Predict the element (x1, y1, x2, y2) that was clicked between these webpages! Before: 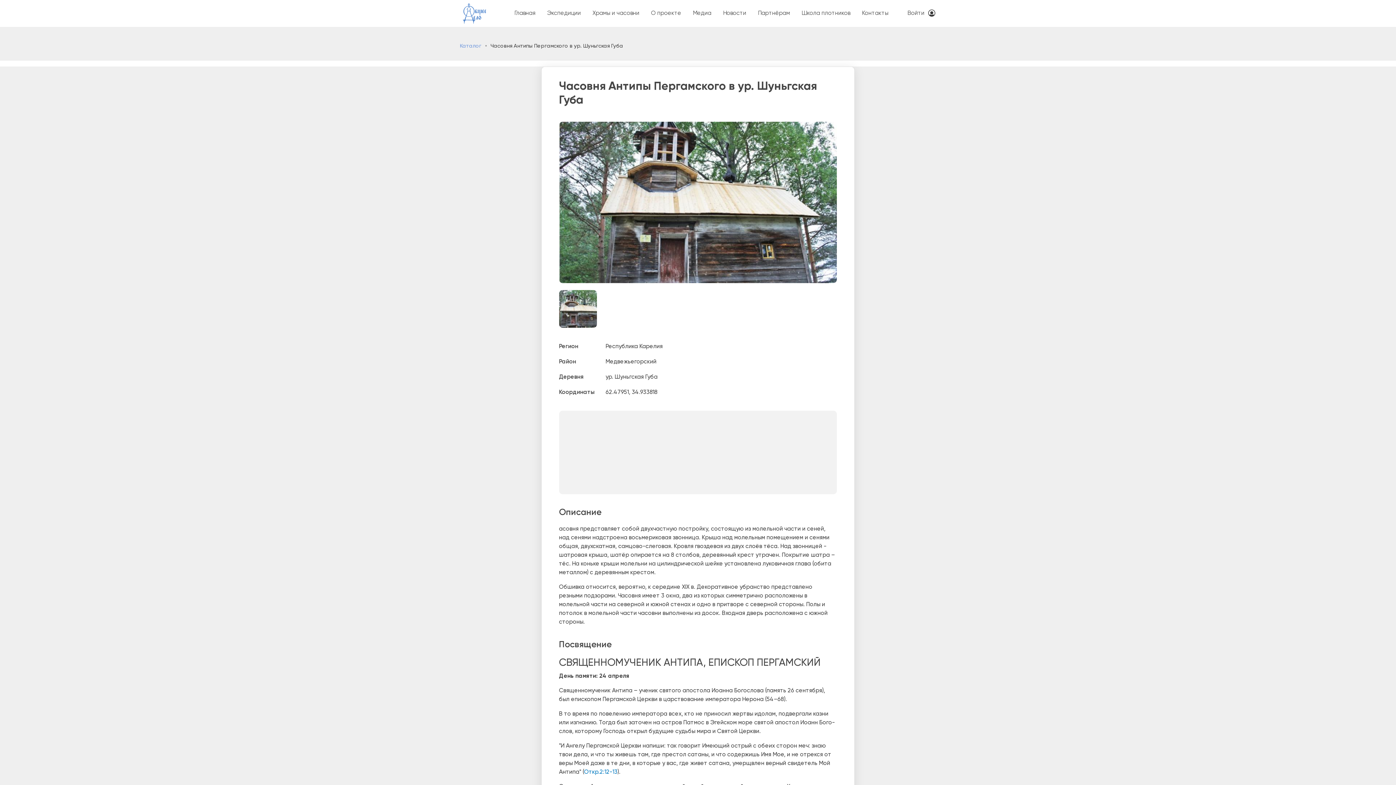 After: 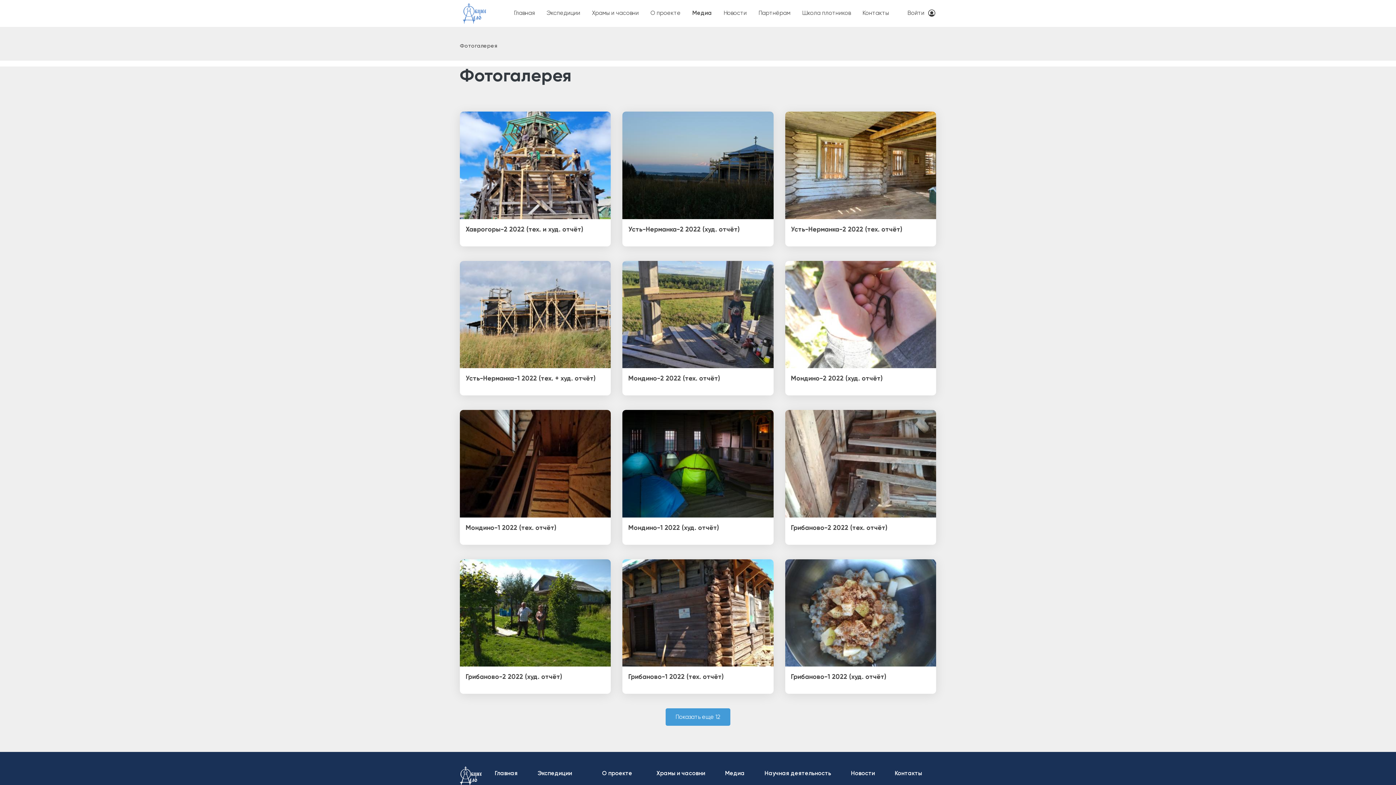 Action: bbox: (687, 6, 717, 20) label: Медиа